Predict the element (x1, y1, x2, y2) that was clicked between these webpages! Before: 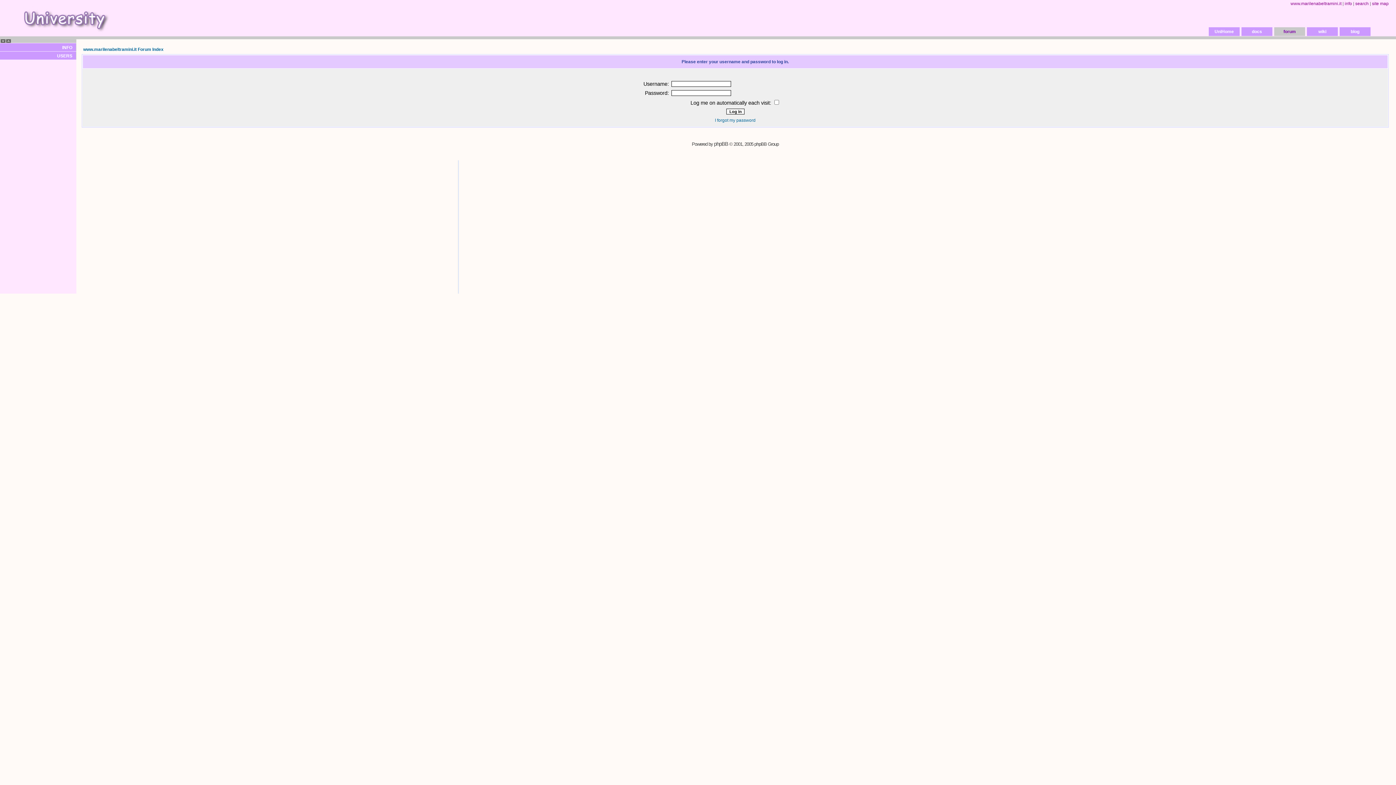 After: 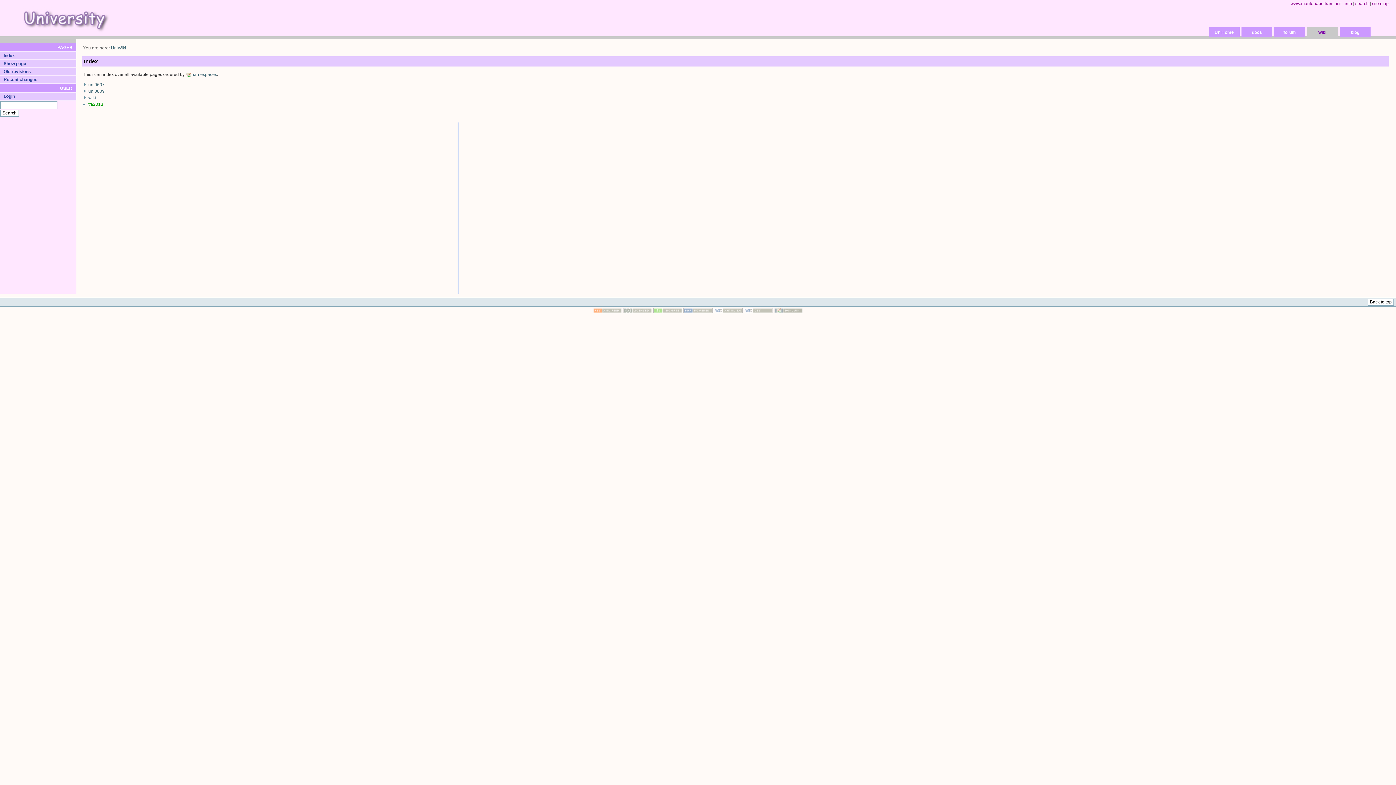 Action: bbox: (1307, 27, 1338, 36) label: wiki